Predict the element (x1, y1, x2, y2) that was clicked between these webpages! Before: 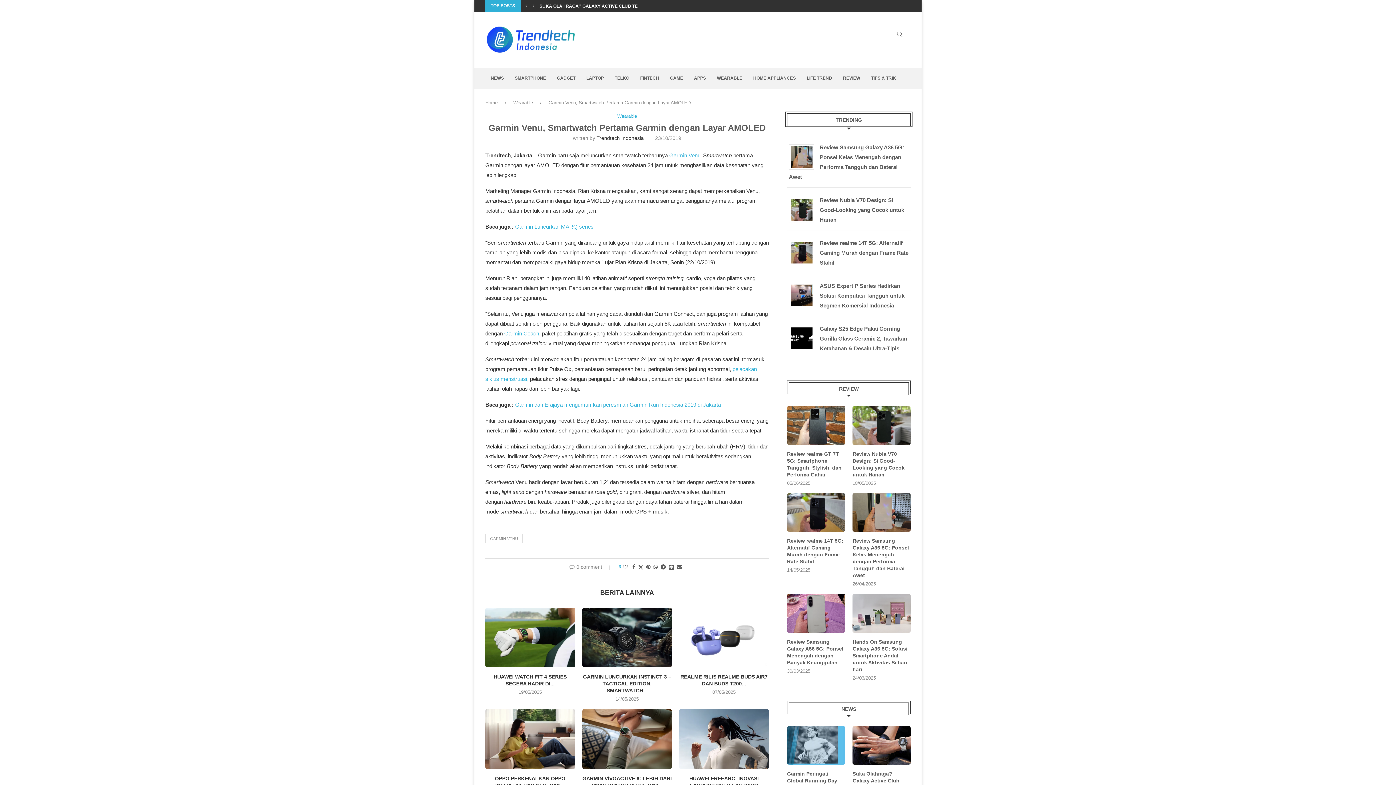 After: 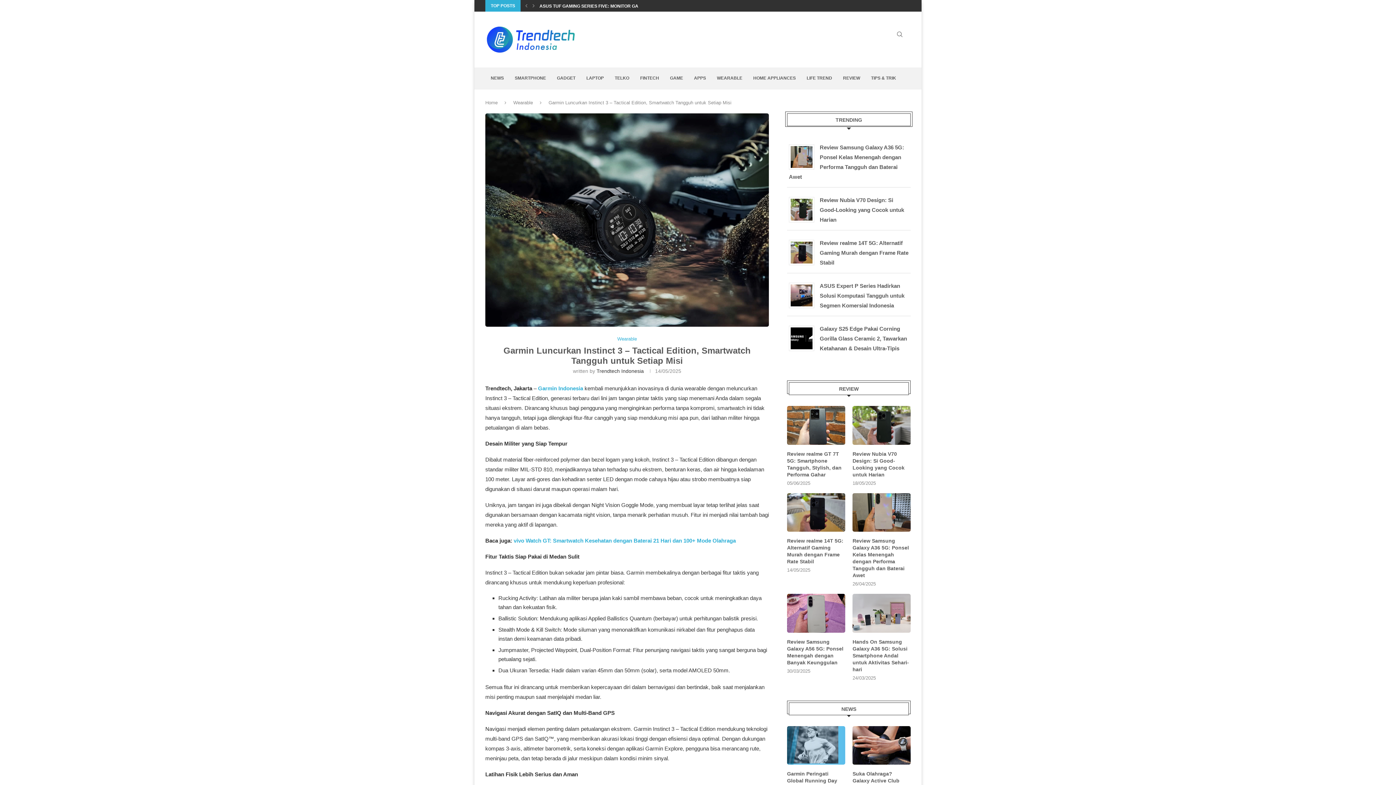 Action: bbox: (582, 608, 672, 667)